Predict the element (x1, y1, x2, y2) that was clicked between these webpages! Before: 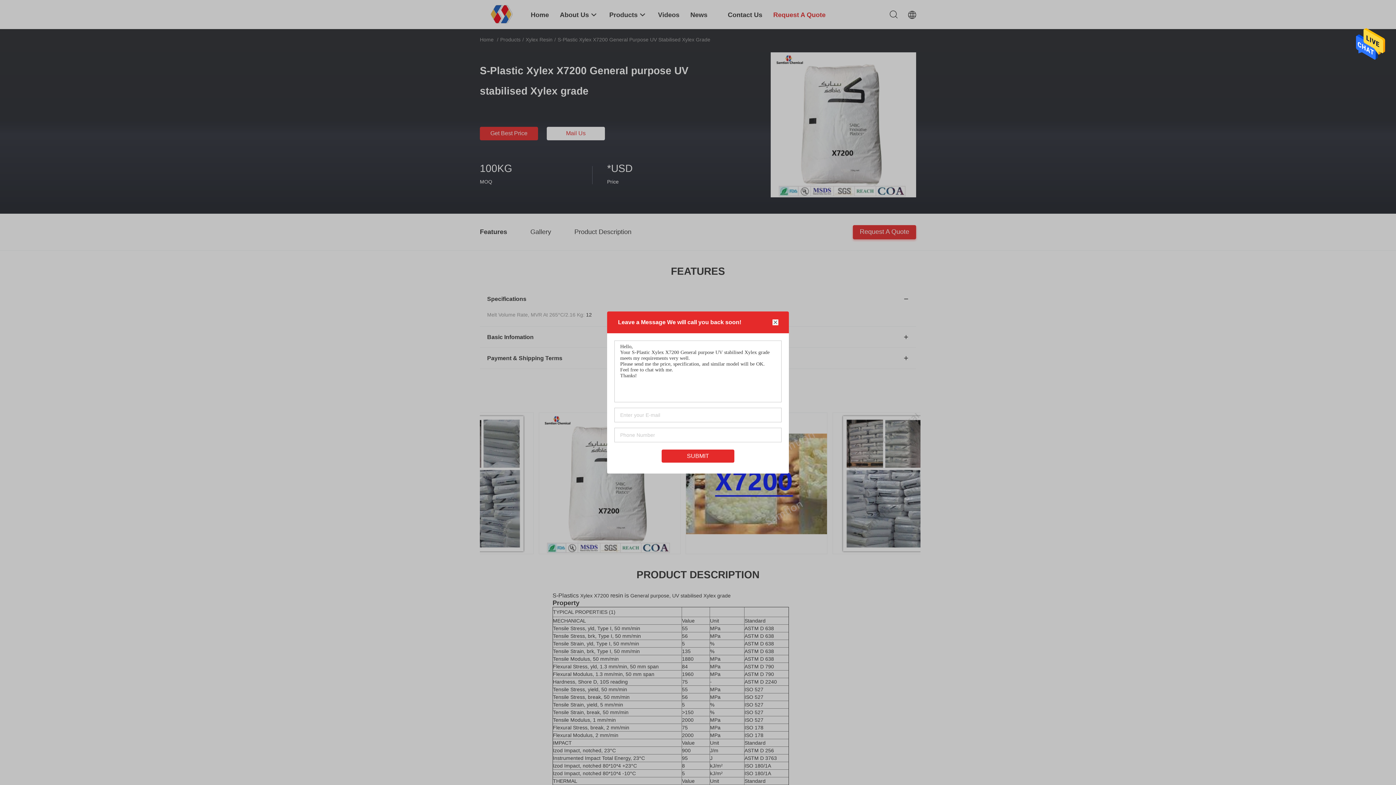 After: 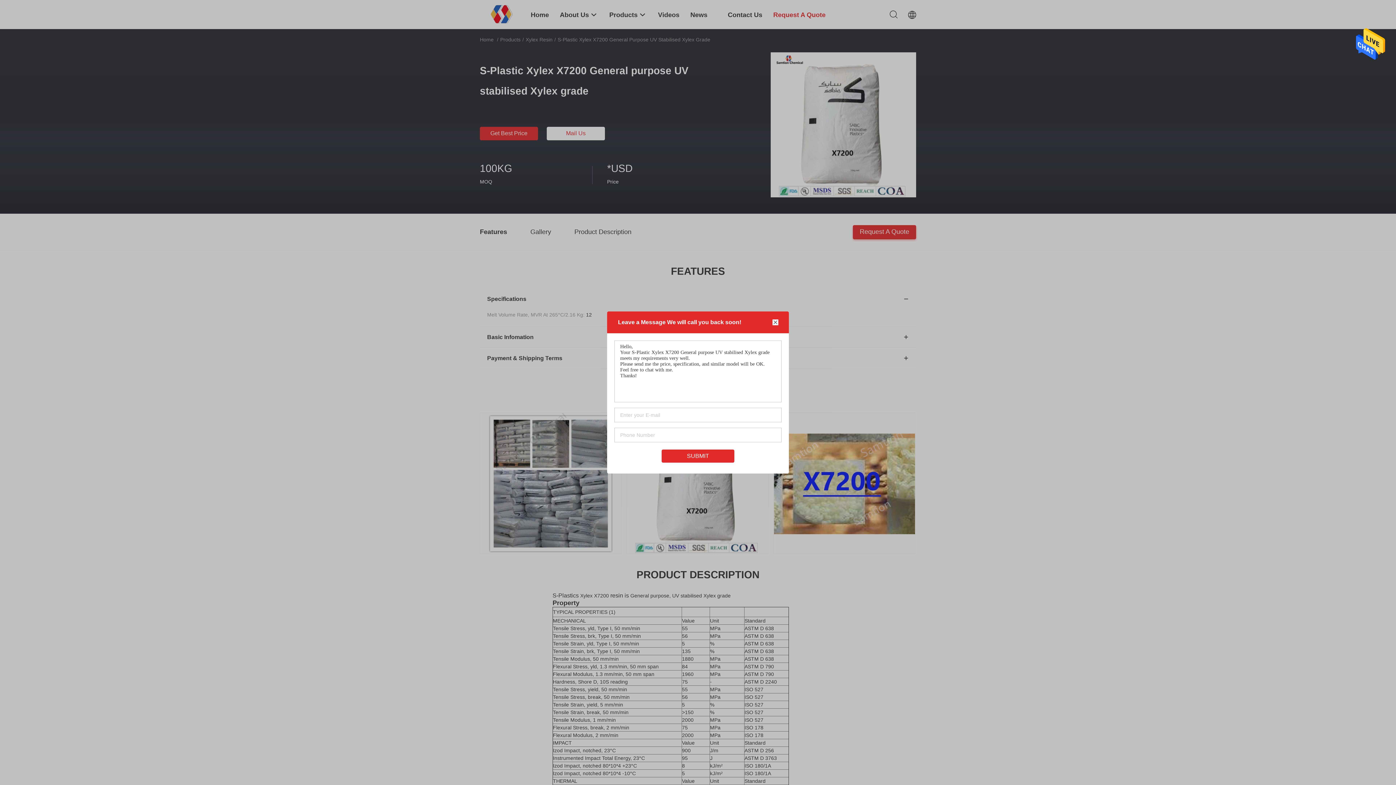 Action: bbox: (1356, 58, 1385, 64)